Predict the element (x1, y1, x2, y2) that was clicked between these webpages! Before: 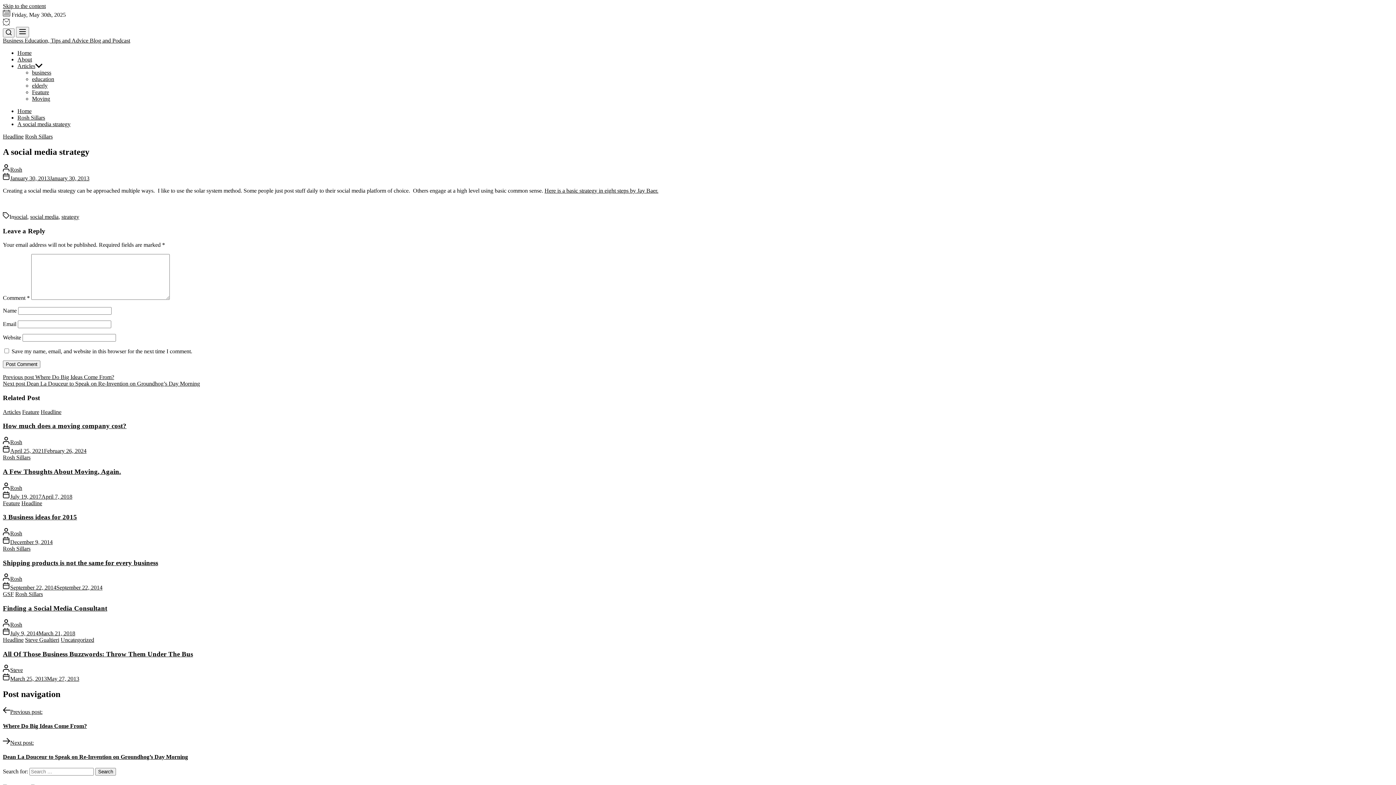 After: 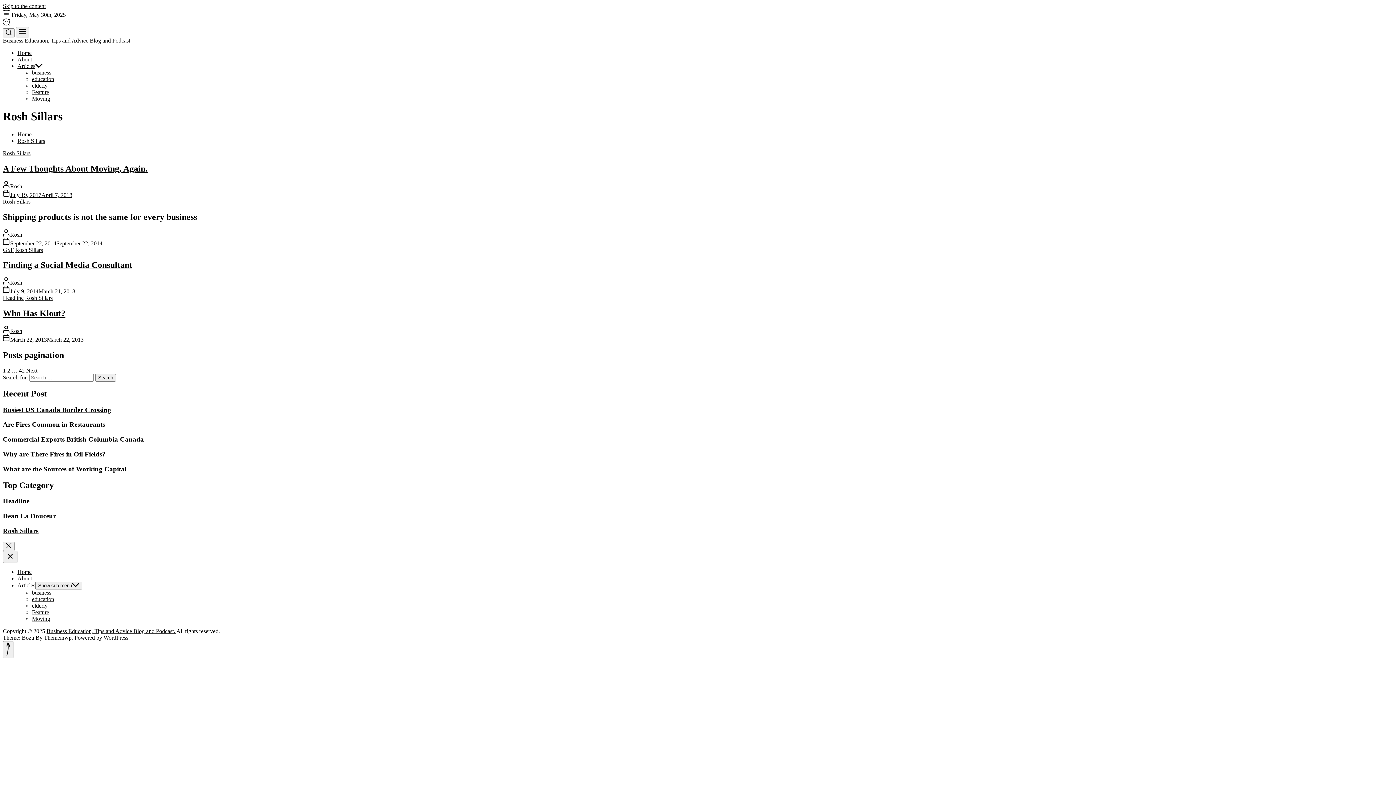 Action: bbox: (2, 545, 30, 552) label: Rosh Sillars